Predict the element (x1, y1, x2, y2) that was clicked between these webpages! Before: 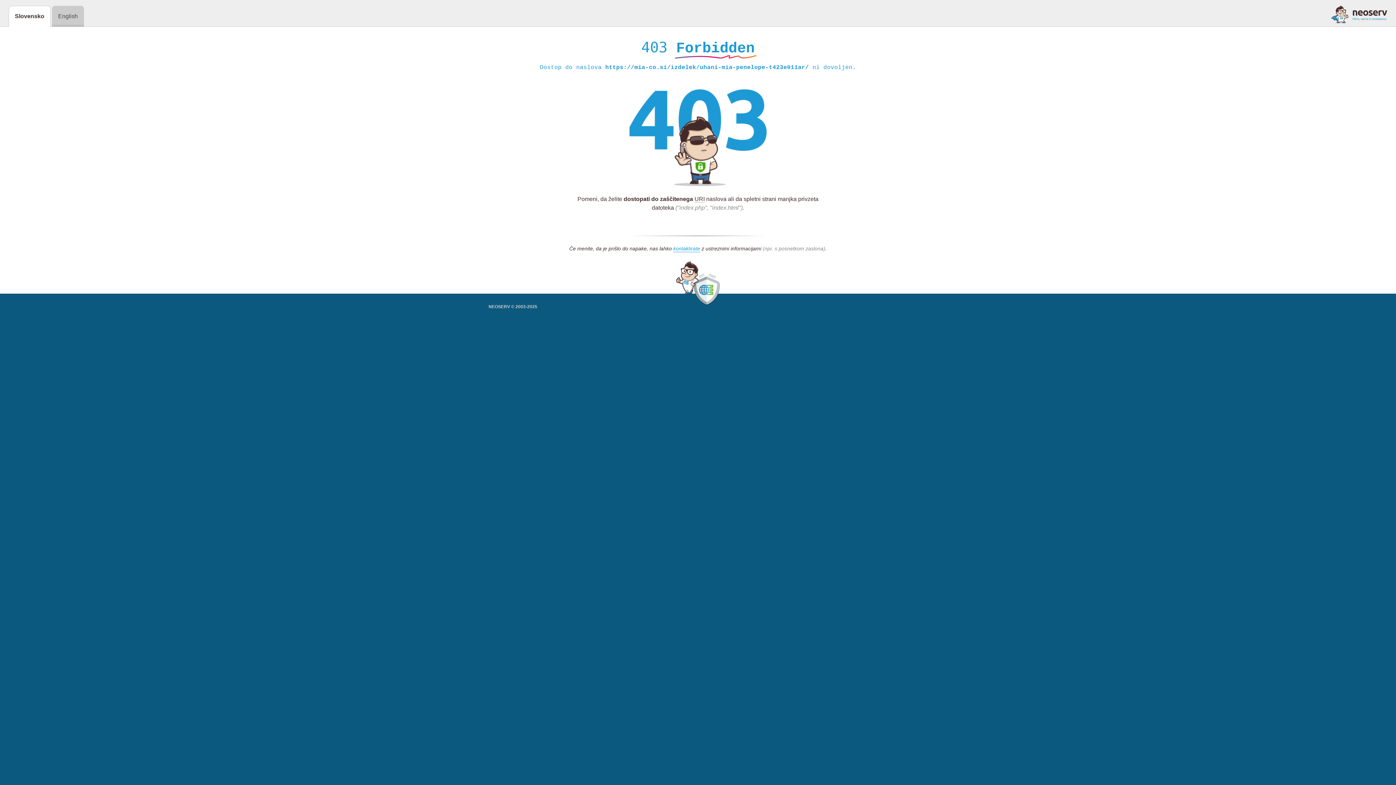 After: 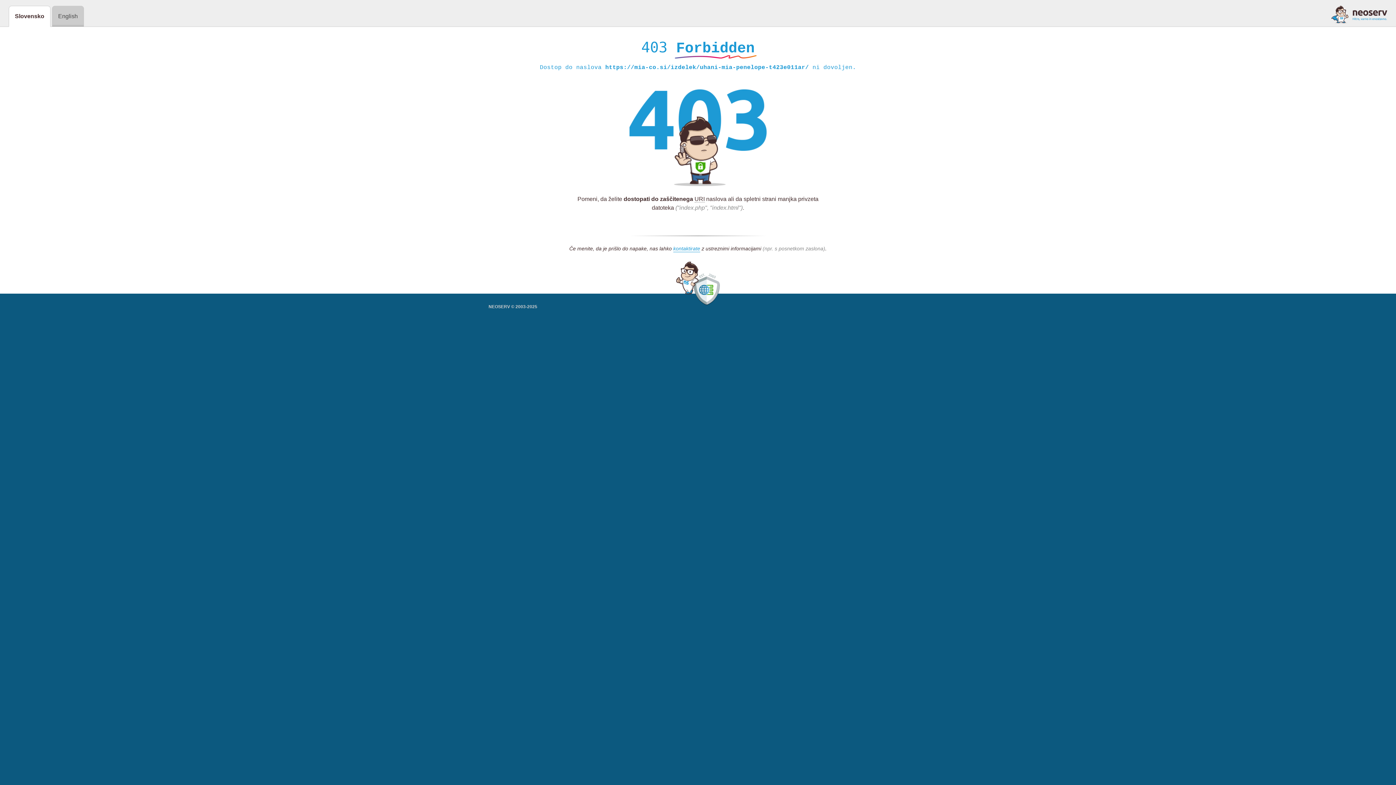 Action: bbox: (1331, 5, 1387, 23)